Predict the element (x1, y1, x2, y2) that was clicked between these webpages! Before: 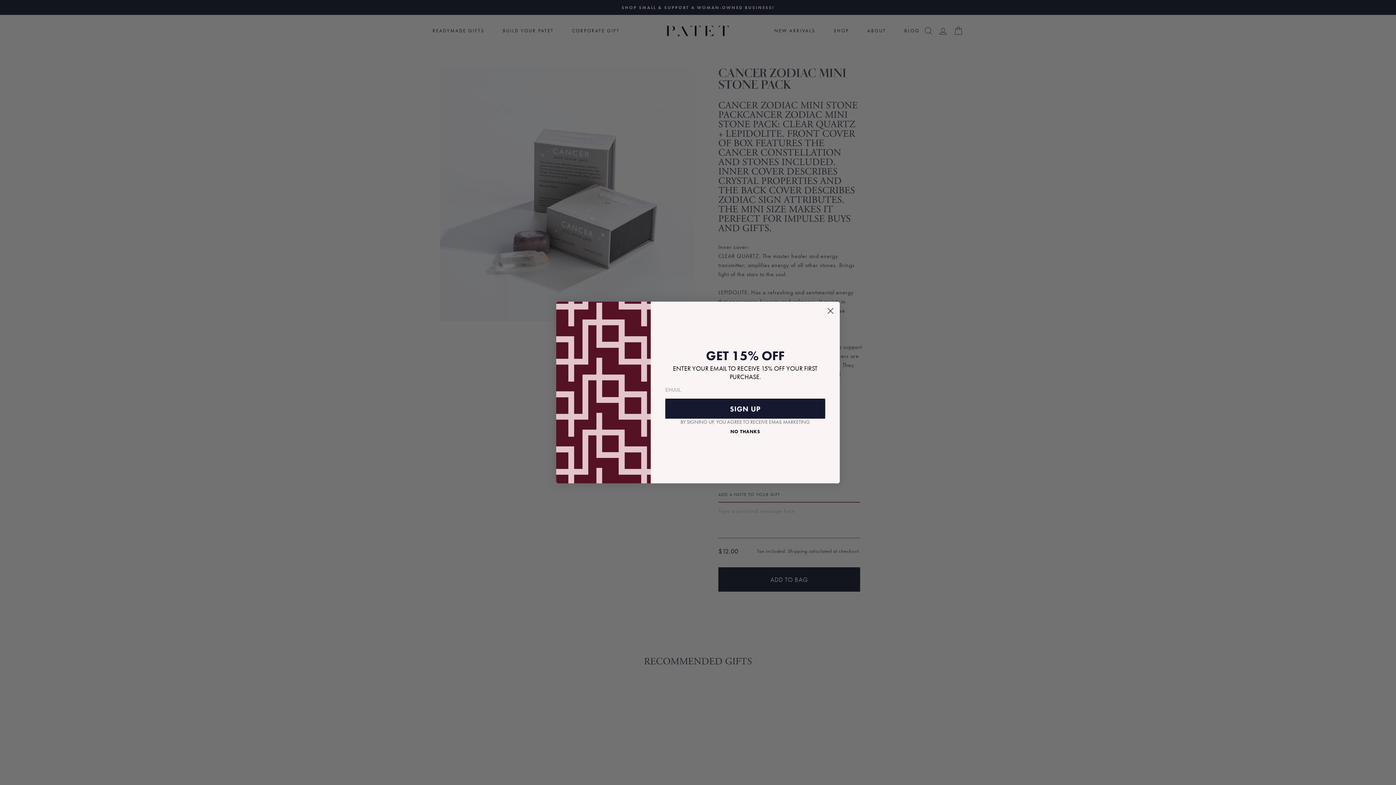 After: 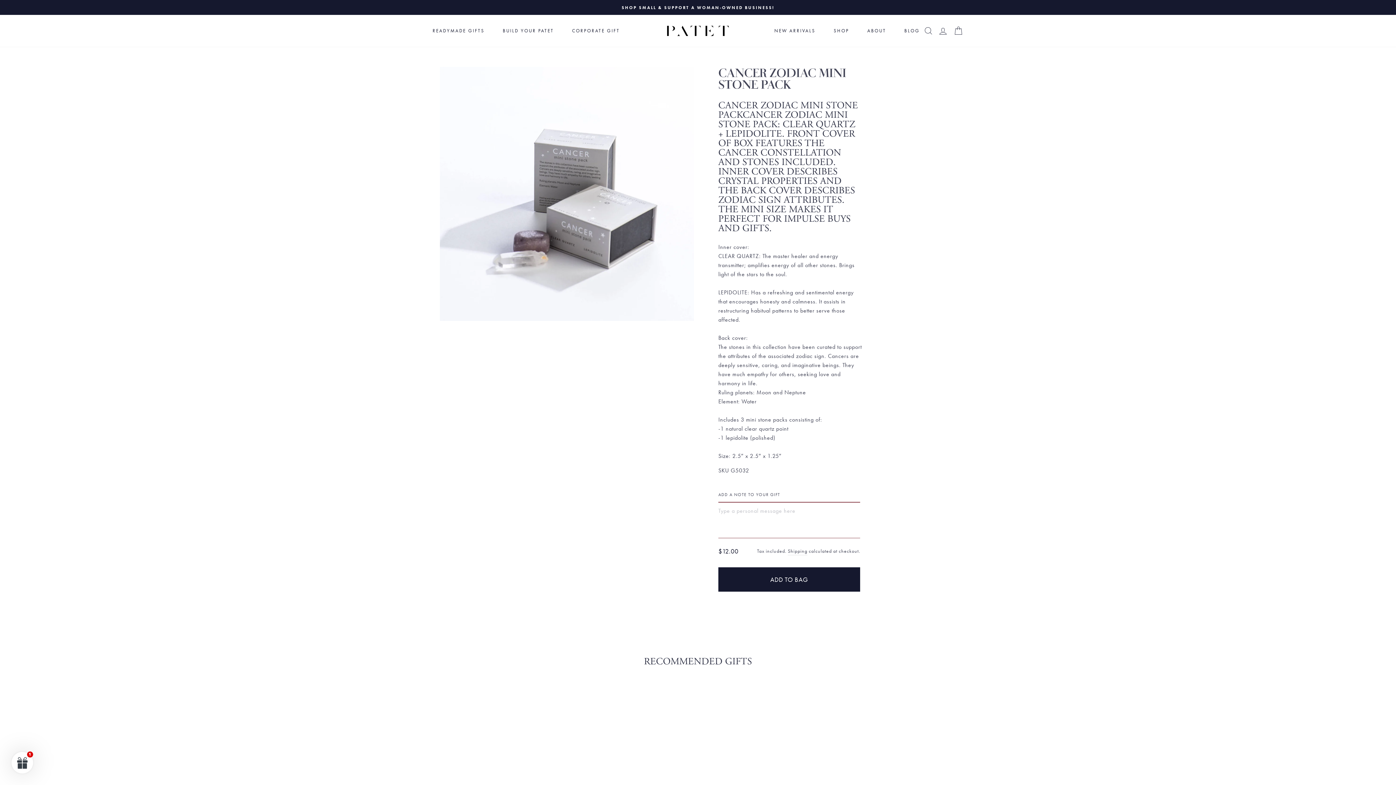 Action: bbox: (665, 444, 825, 457) label: NO THANKS